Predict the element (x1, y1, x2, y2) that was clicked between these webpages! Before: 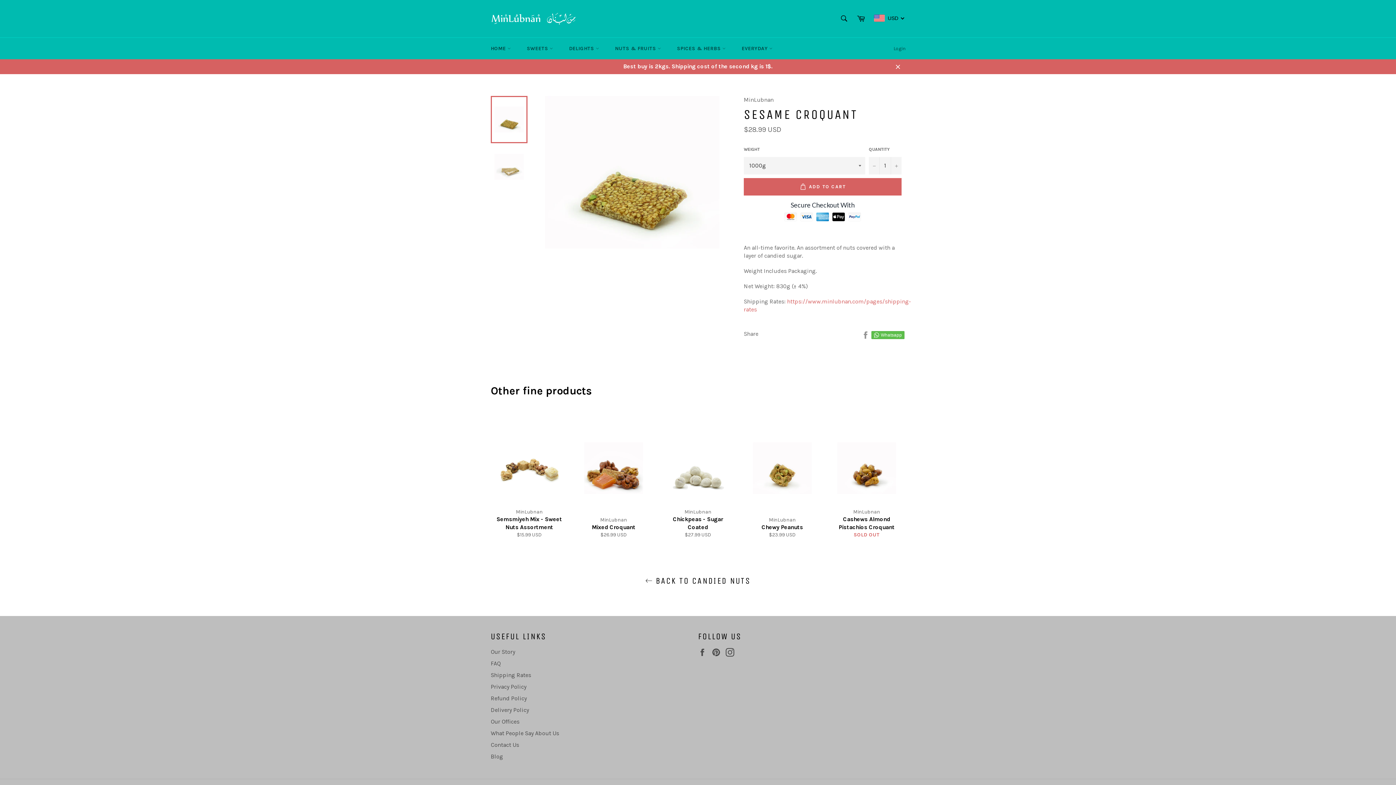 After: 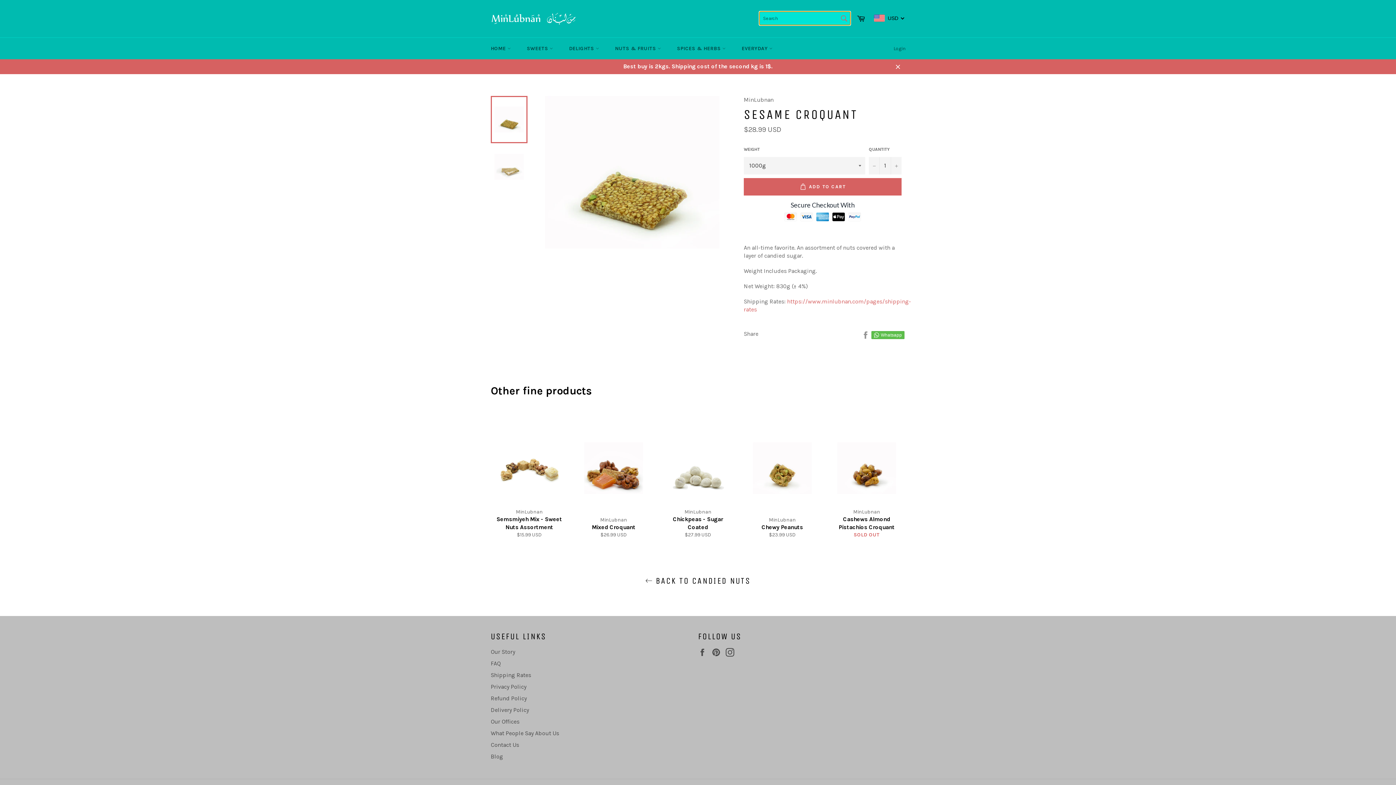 Action: label: Search bbox: (836, 10, 852, 26)